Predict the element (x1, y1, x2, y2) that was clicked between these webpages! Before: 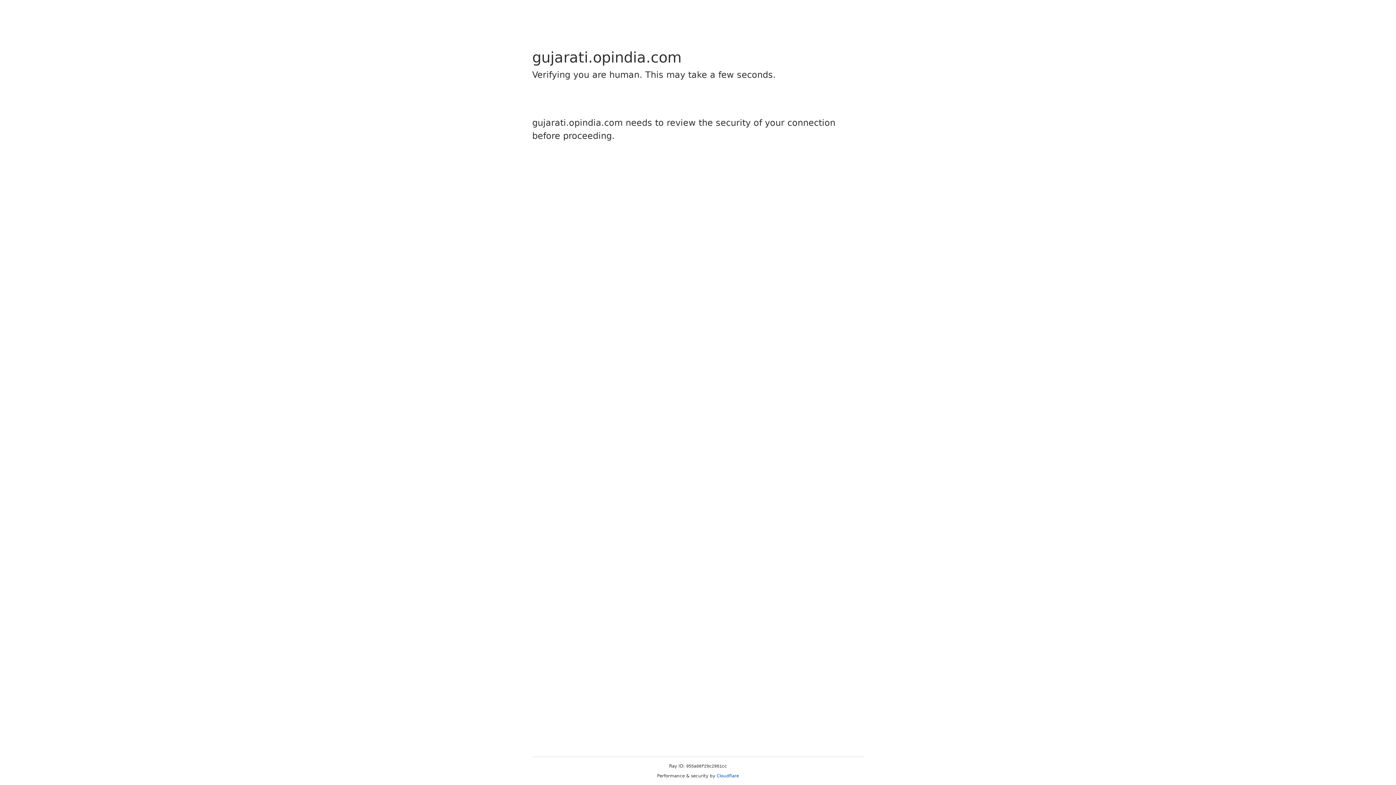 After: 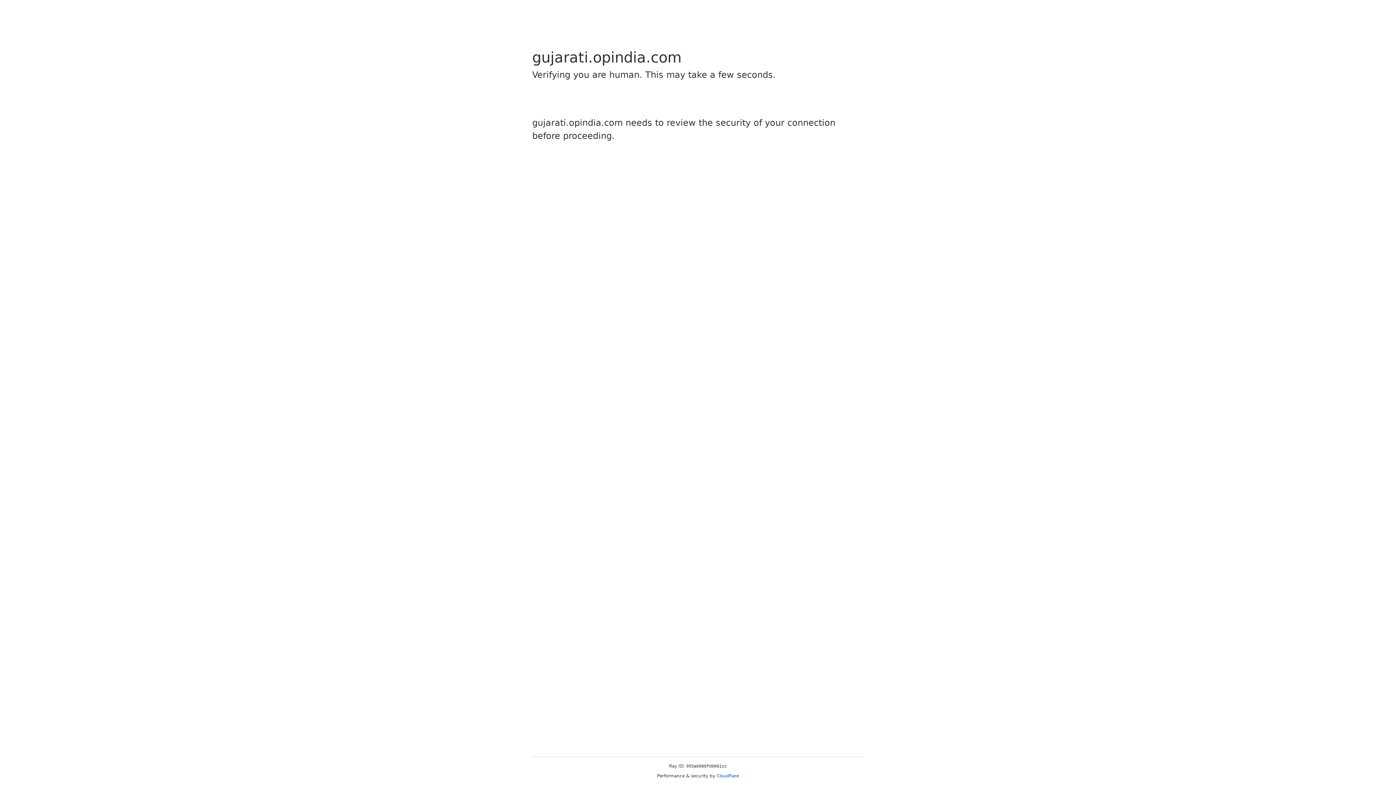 Action: bbox: (716, 773, 739, 778) label: Cloudflare